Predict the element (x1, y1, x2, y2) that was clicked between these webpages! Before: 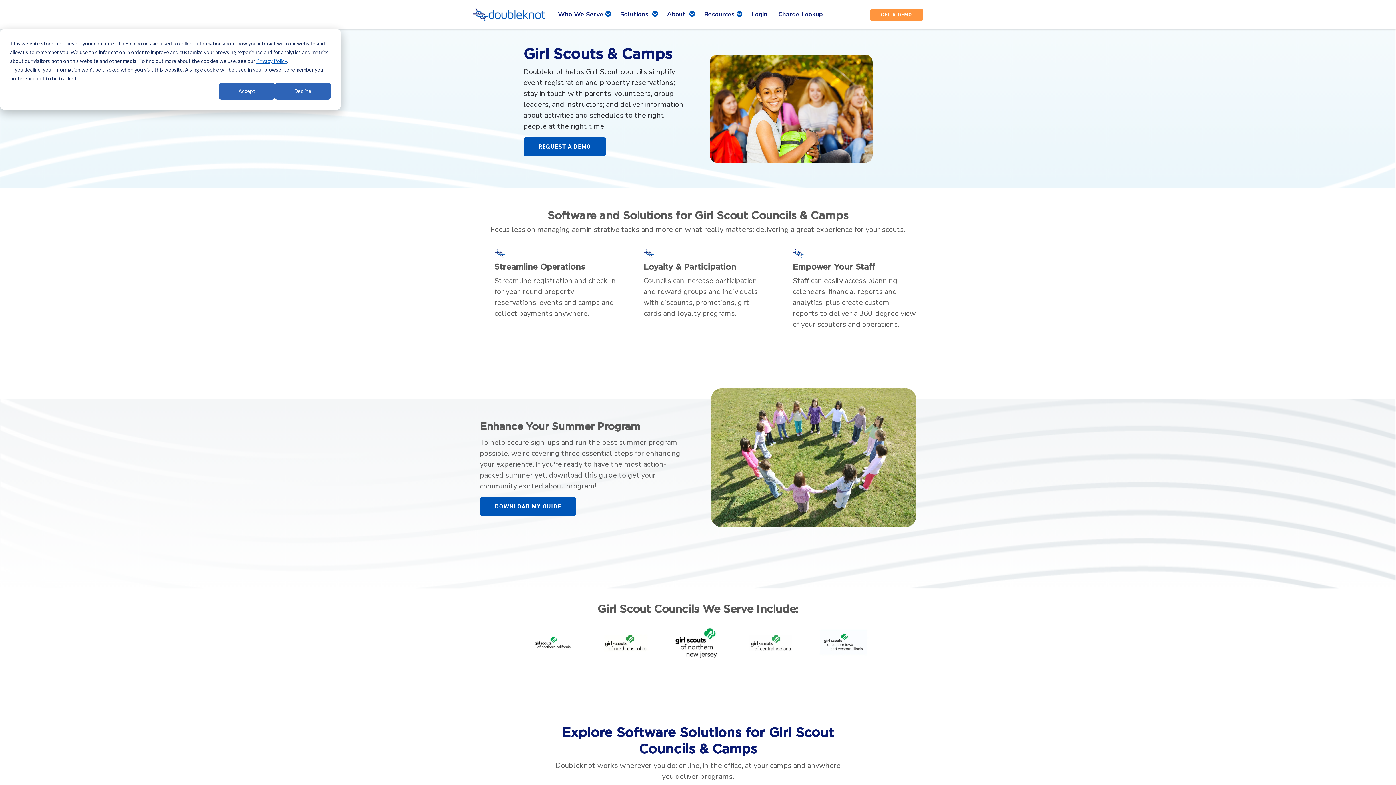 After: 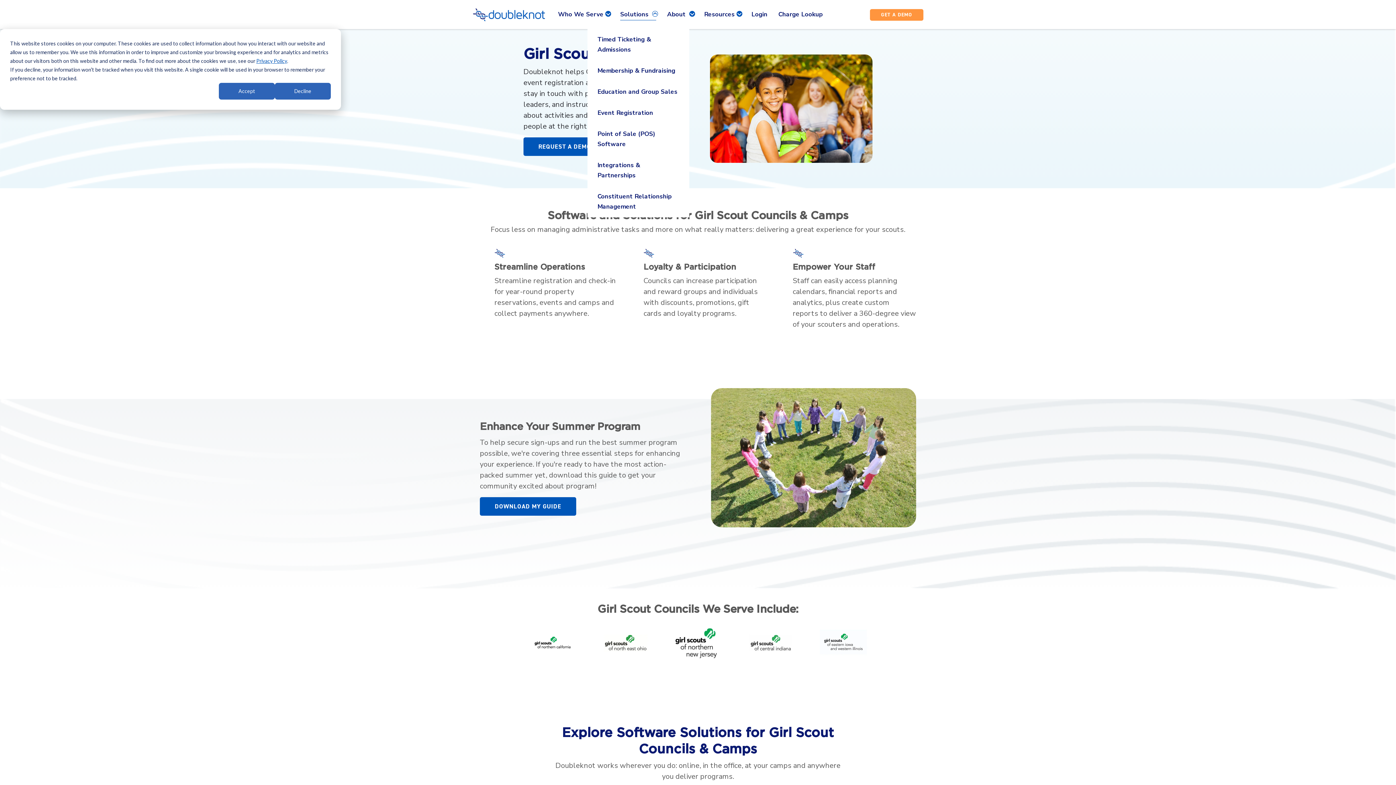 Action: label: Solutions  bbox: (620, 8, 656, 20)